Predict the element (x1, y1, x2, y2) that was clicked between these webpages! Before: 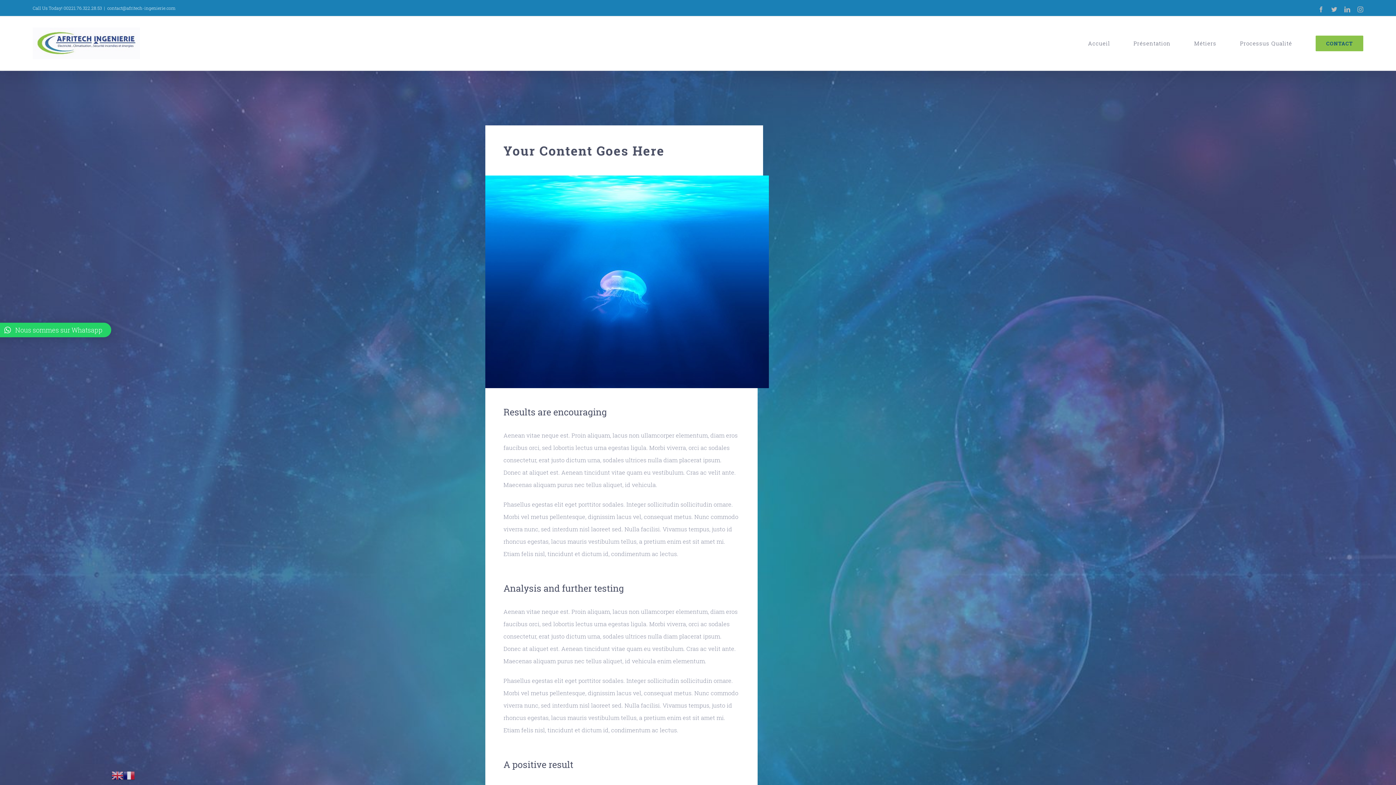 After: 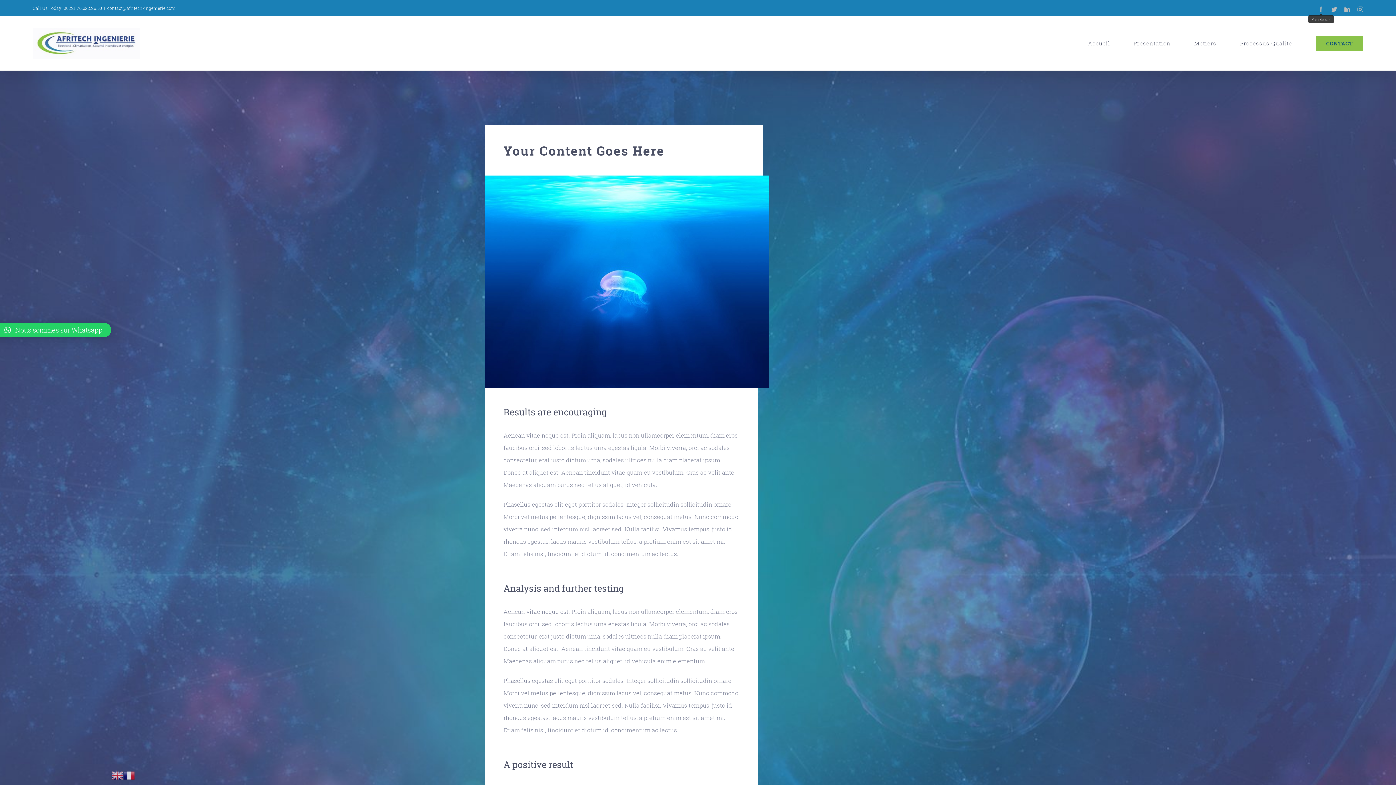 Action: label: Facebook bbox: (1318, 6, 1324, 12)